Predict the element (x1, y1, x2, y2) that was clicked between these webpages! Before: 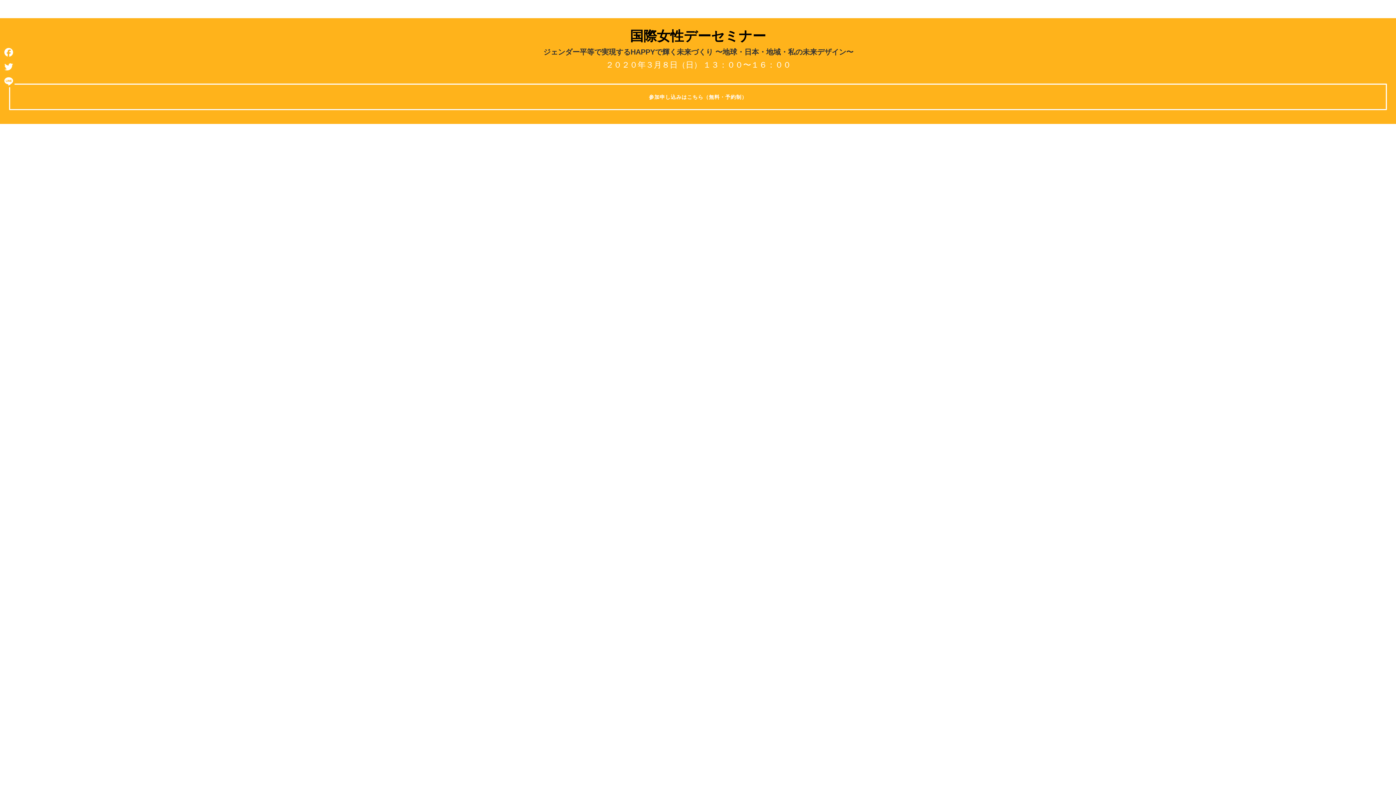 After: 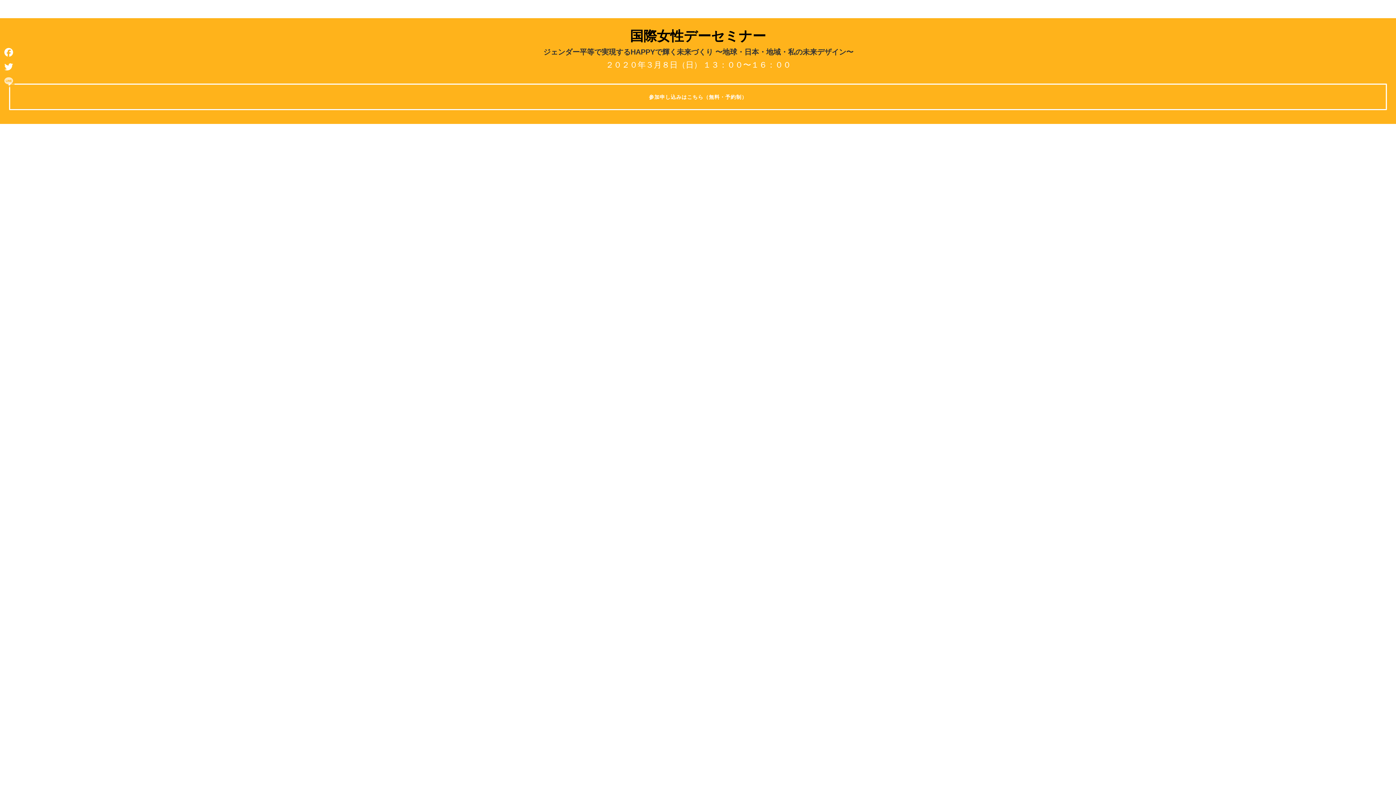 Action: label: Line bbox: (1, 74, 16, 88)